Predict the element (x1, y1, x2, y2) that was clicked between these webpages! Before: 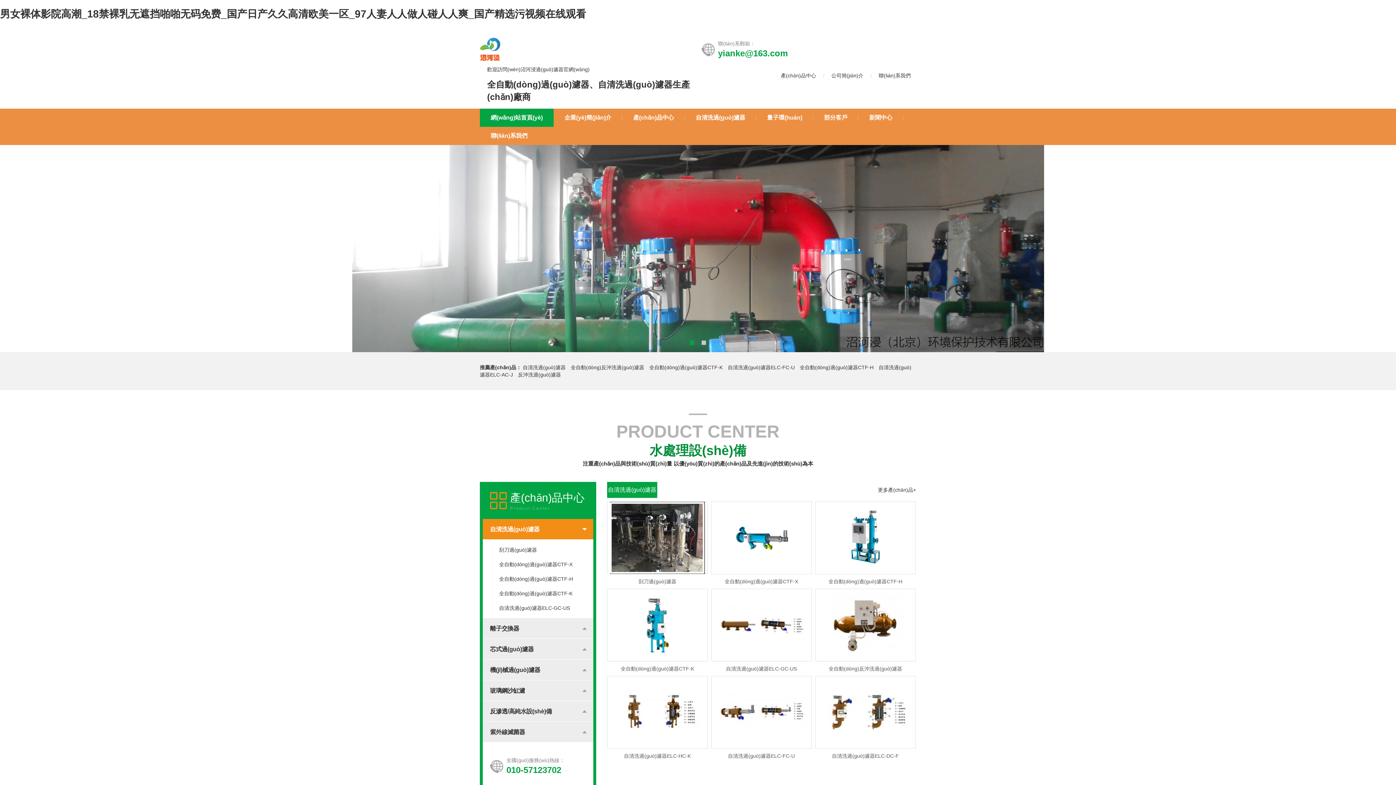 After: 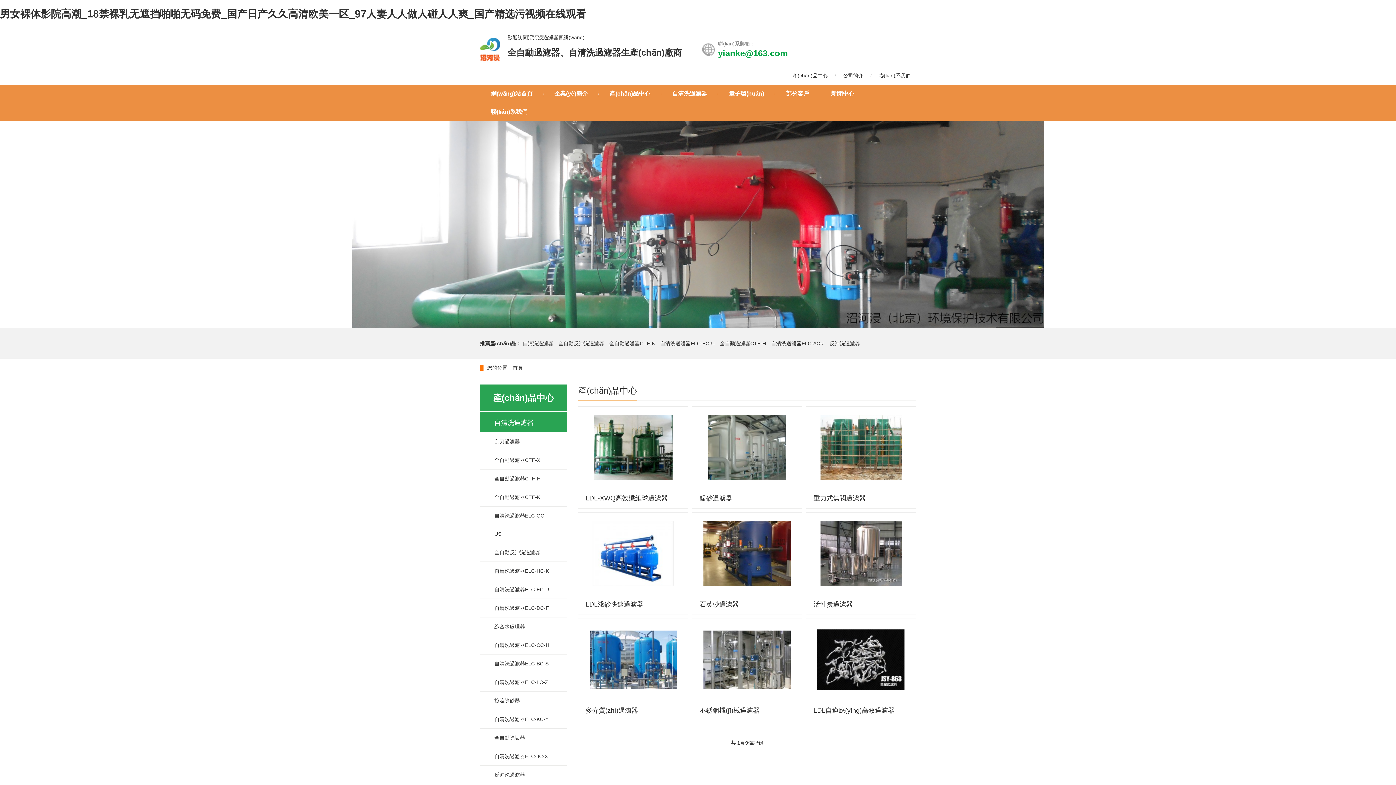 Action: label: 機(jī)械過(guò)濾器 bbox: (482, 659, 593, 680)